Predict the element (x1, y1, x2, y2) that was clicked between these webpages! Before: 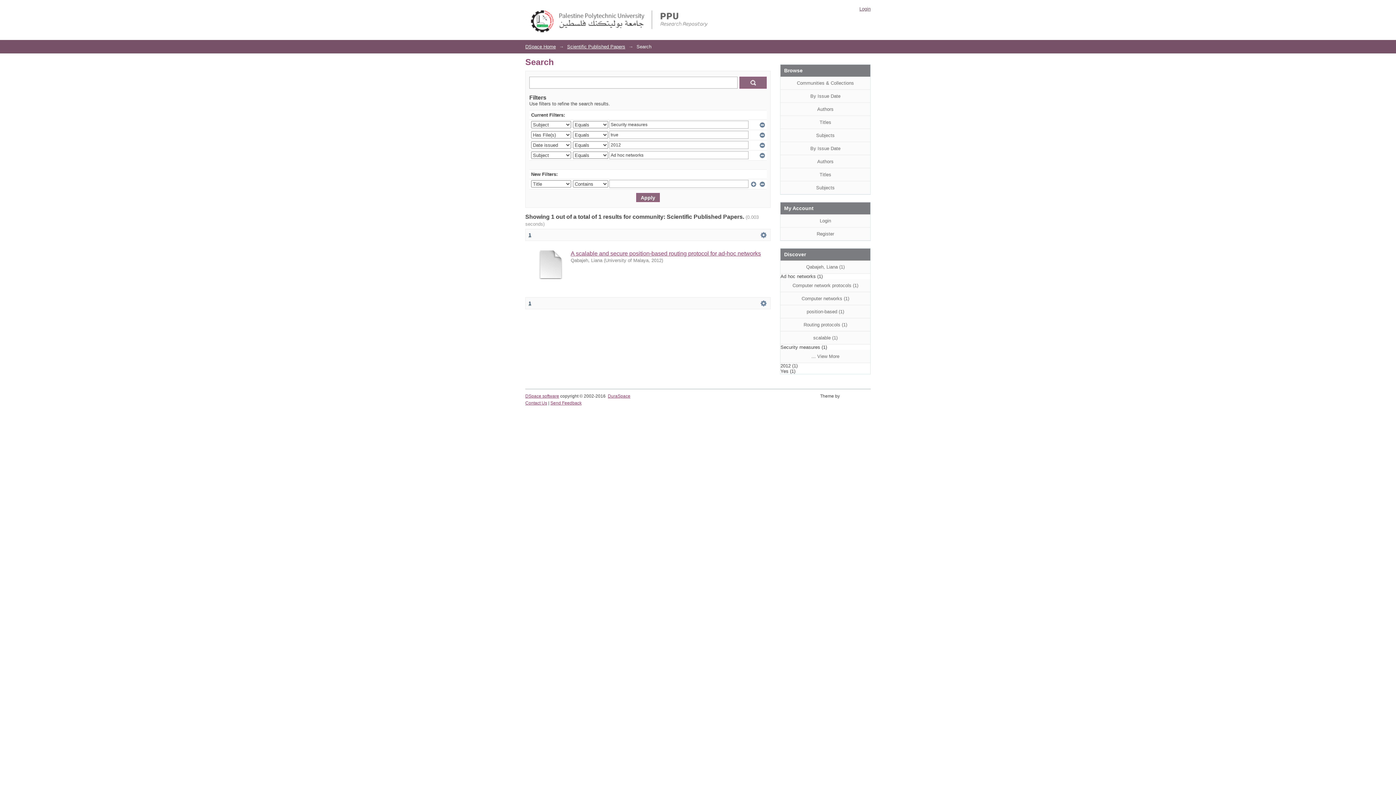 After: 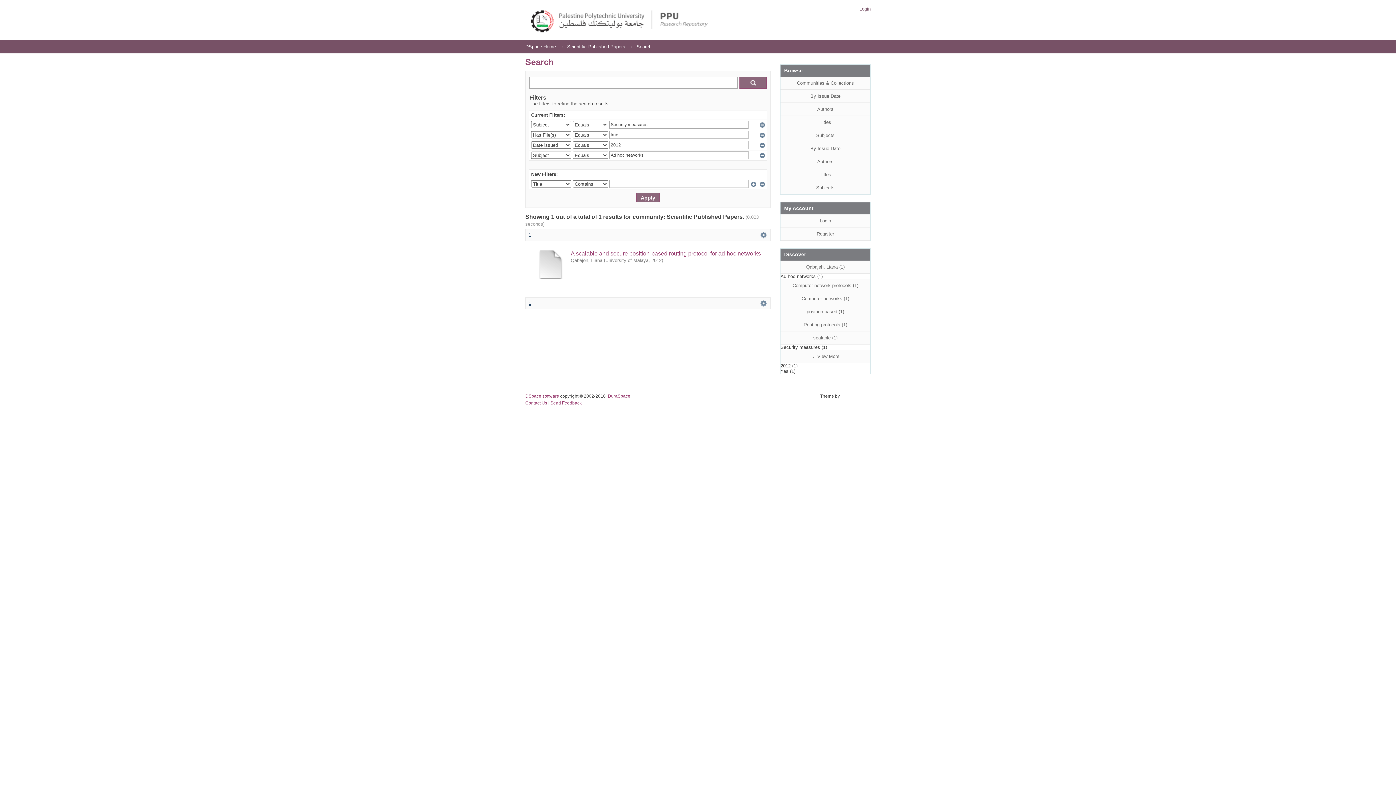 Action: label:   bbox: (842, 397, 870, 402)